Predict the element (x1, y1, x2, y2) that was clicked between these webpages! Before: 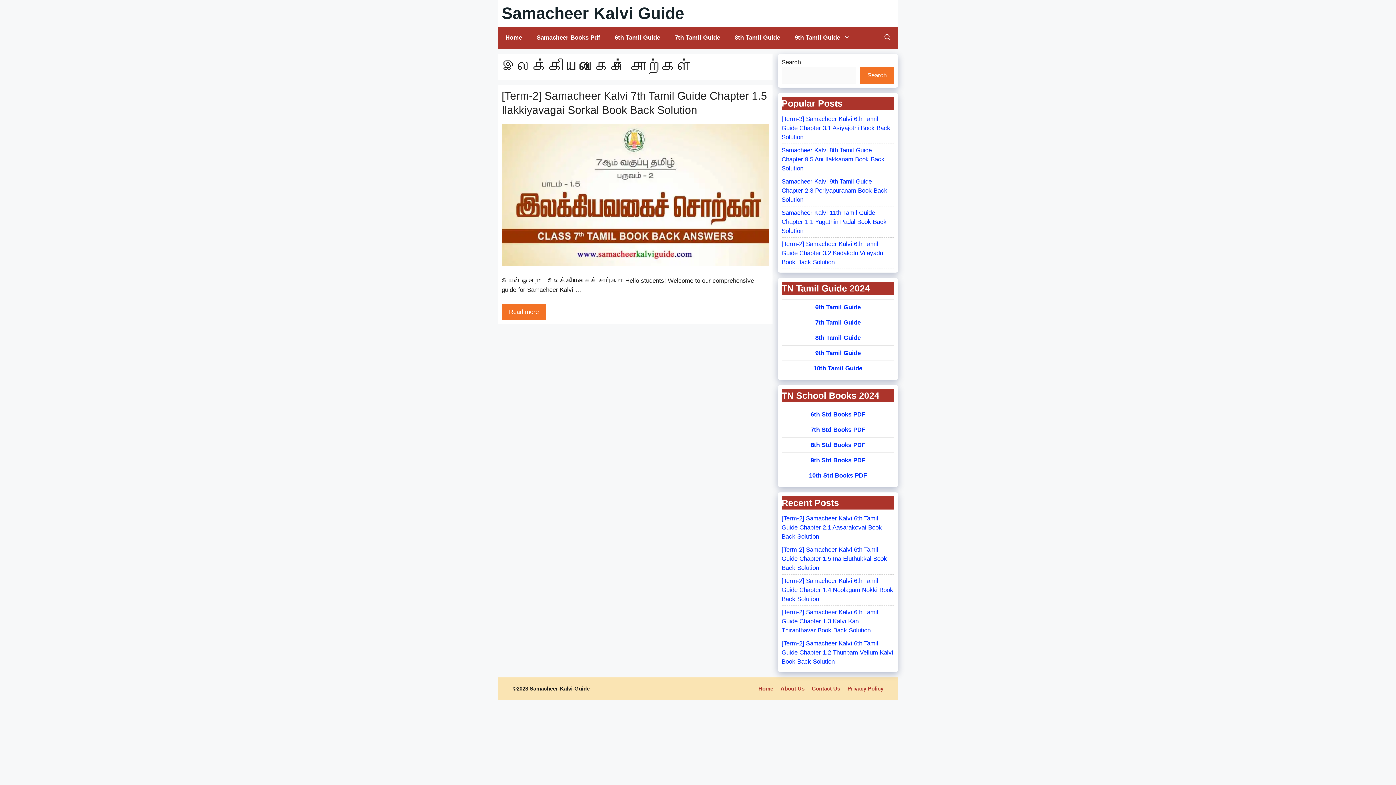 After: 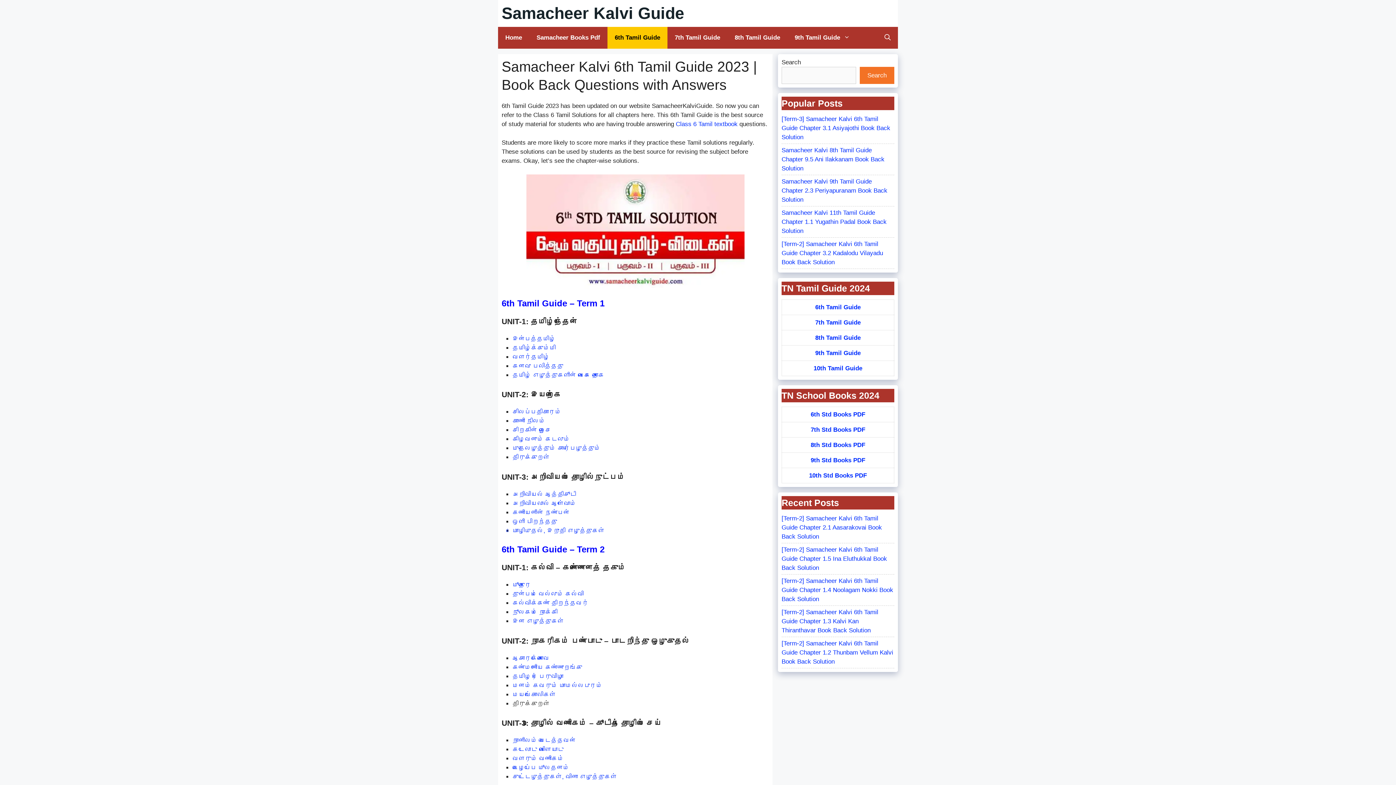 Action: bbox: (607, 26, 667, 48) label: 6th Tamil Guide